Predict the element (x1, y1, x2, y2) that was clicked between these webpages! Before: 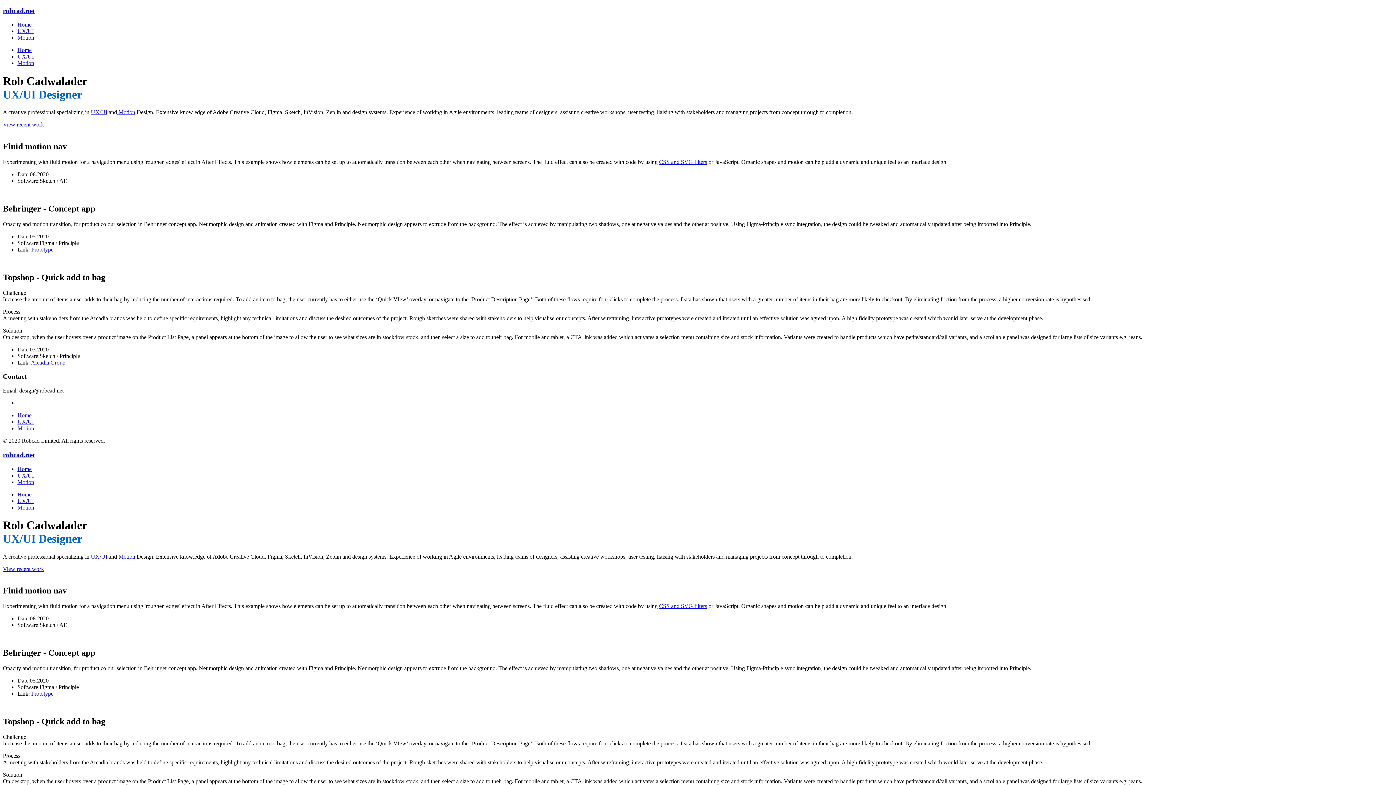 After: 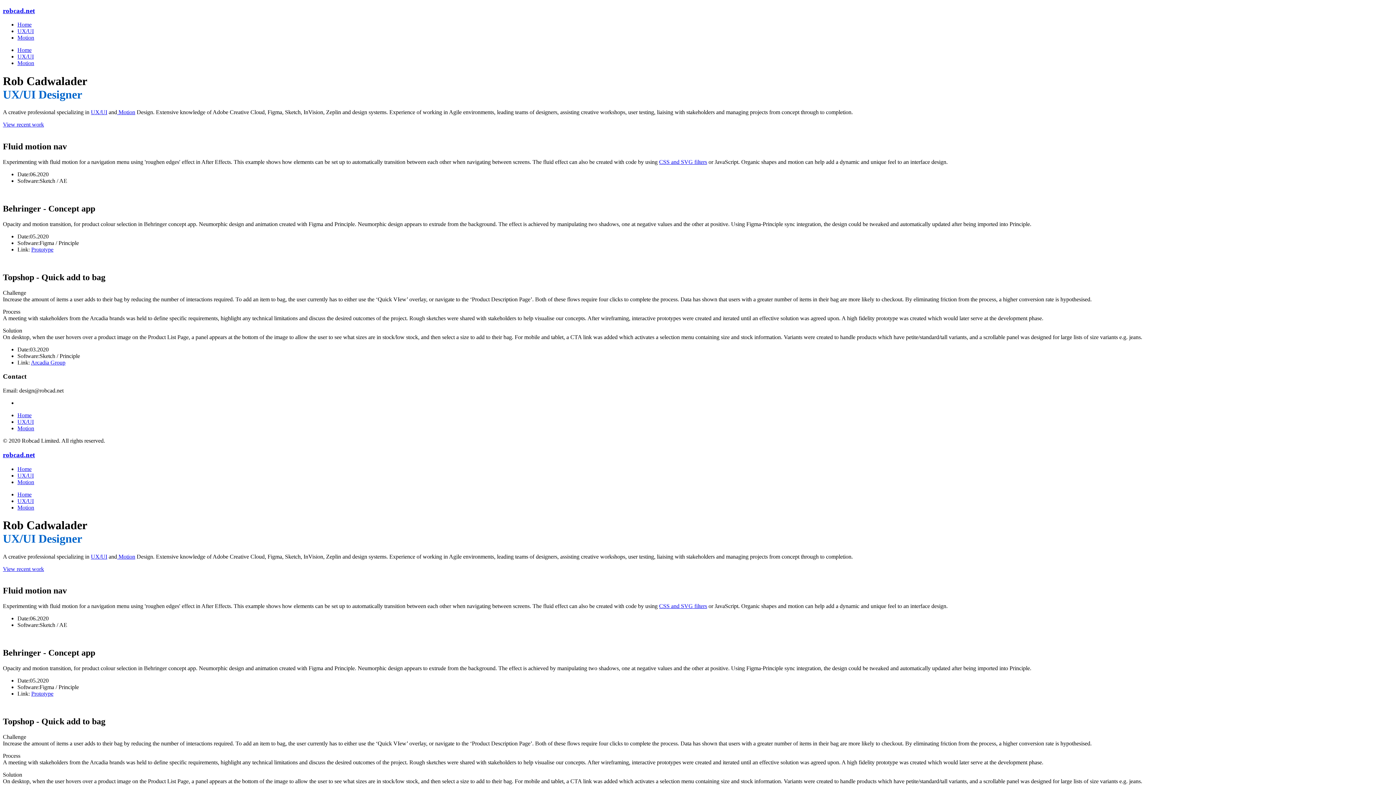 Action: label: Home bbox: (17, 21, 31, 27)